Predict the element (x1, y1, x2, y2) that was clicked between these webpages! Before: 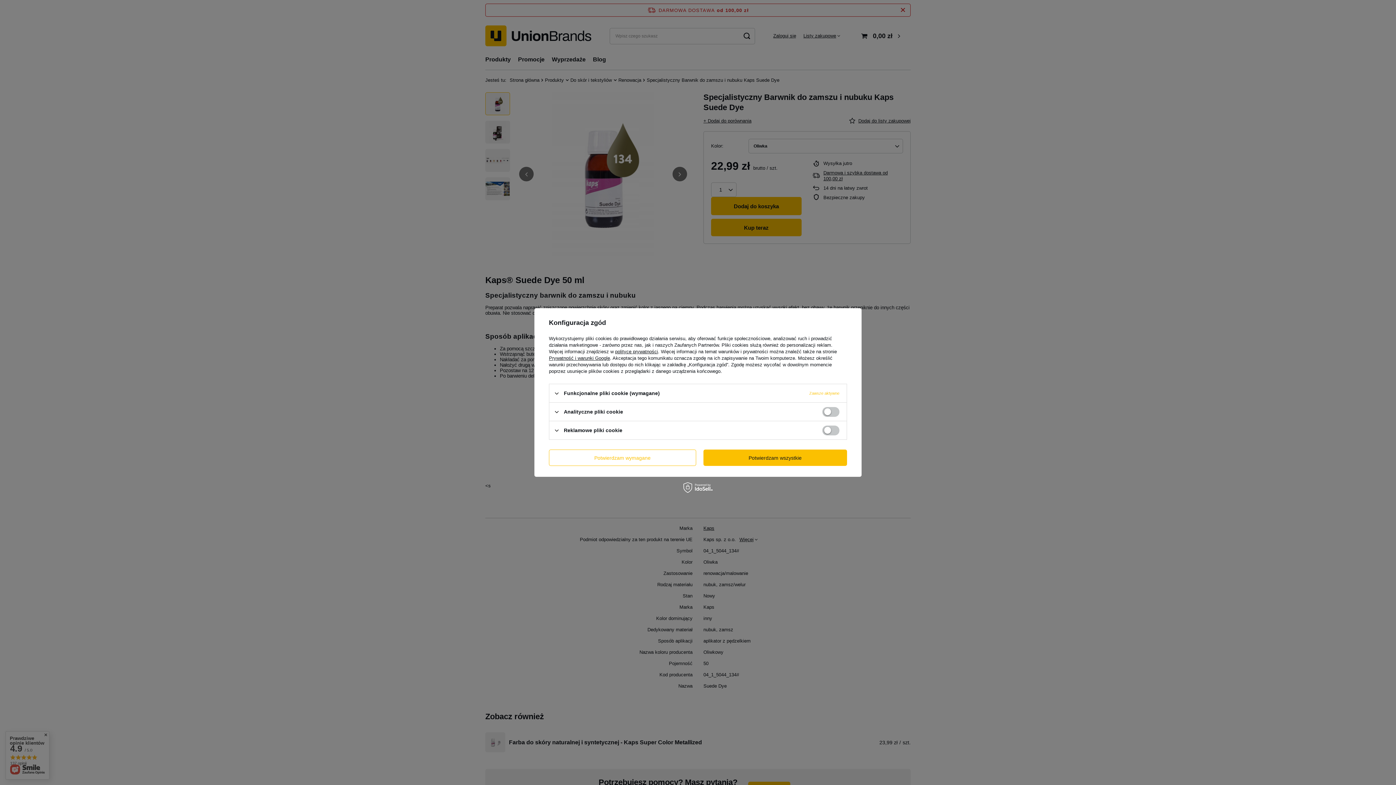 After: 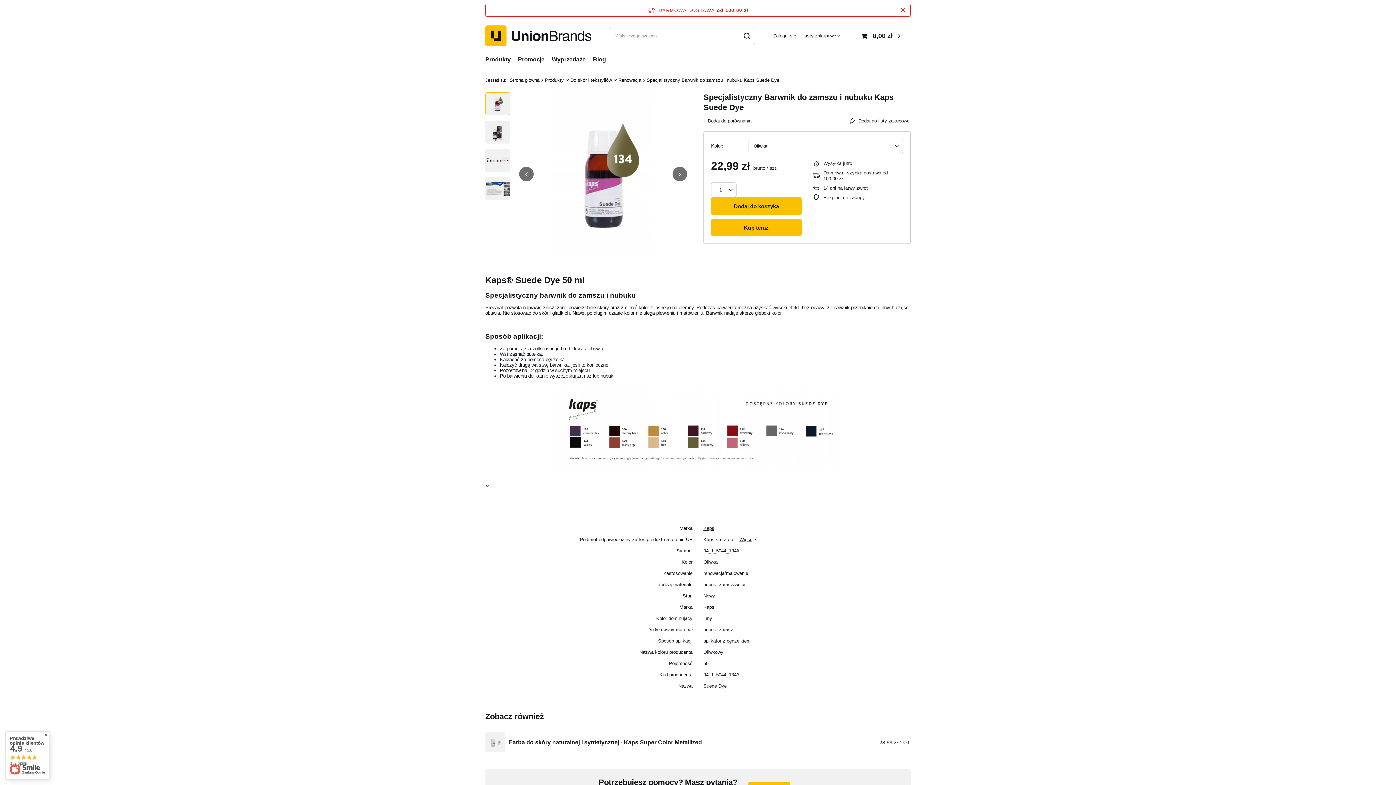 Action: label: Potwierdzam wymagane bbox: (549, 449, 696, 466)